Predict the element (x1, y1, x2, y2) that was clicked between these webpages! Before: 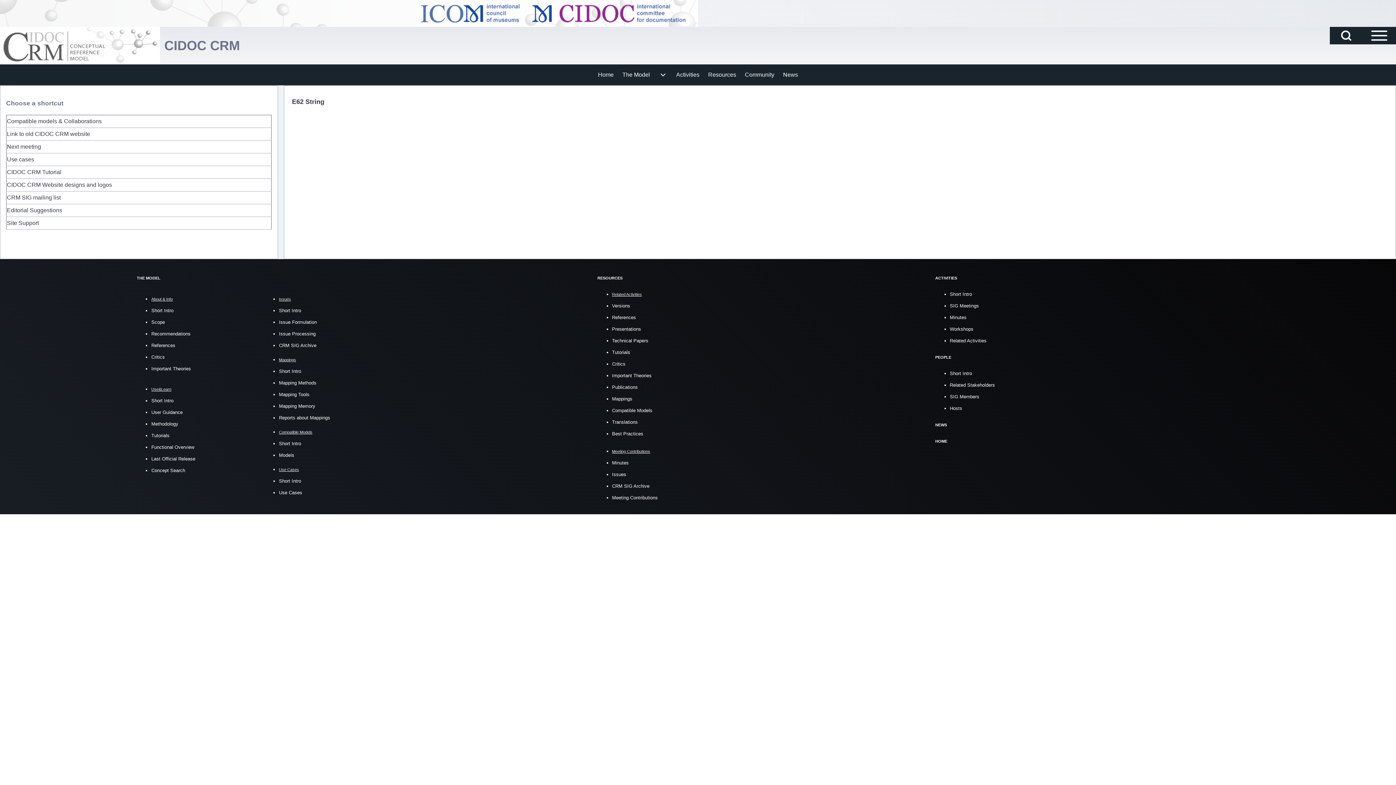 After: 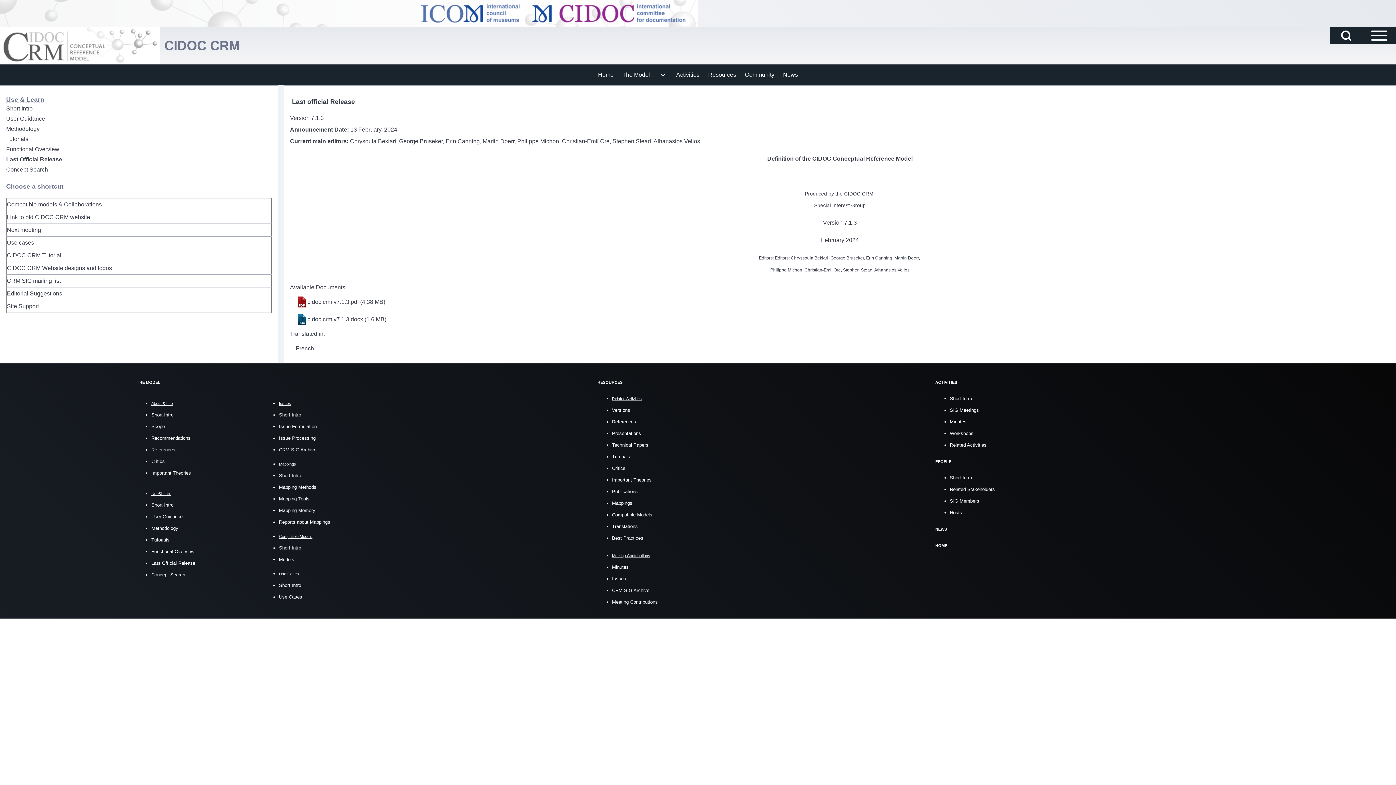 Action: bbox: (151, 456, 195, 461) label: Last Official Release